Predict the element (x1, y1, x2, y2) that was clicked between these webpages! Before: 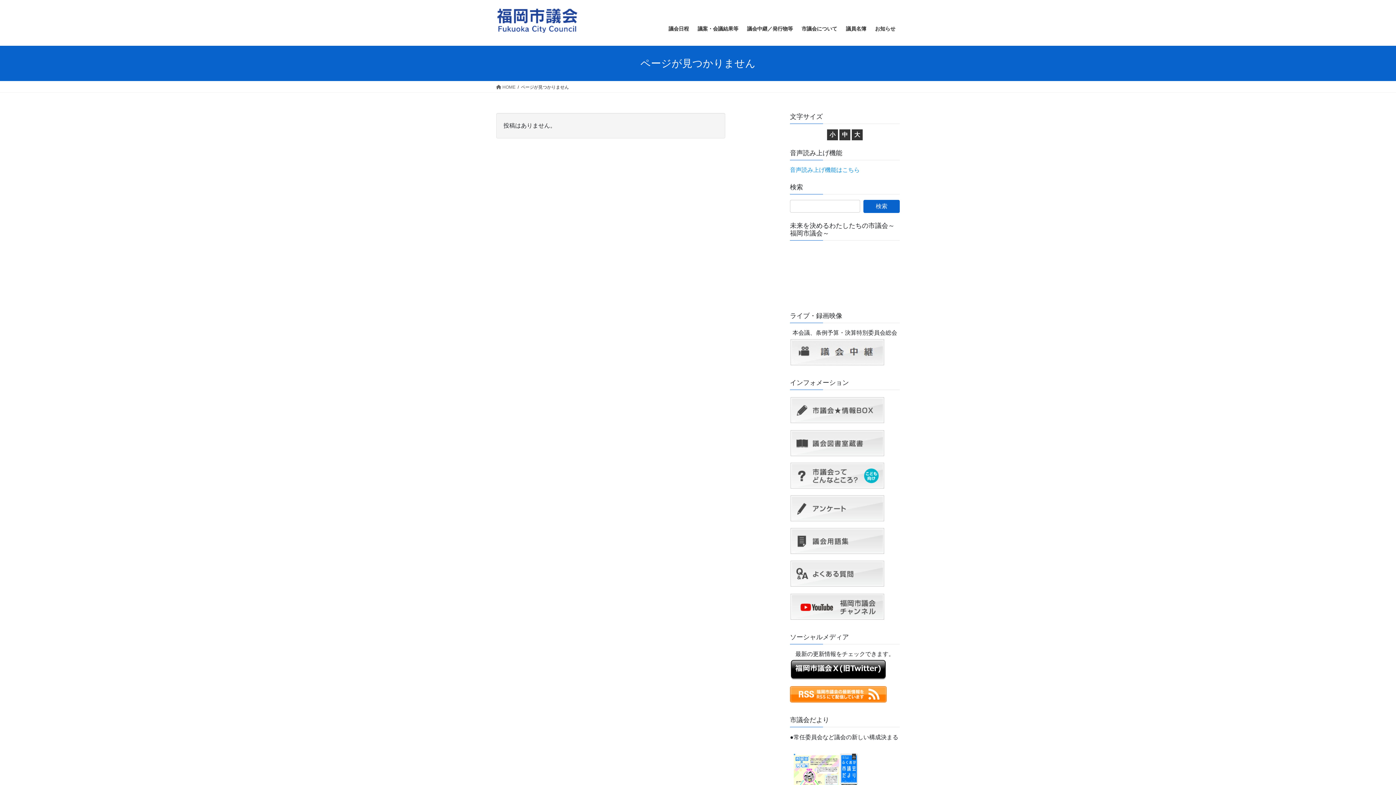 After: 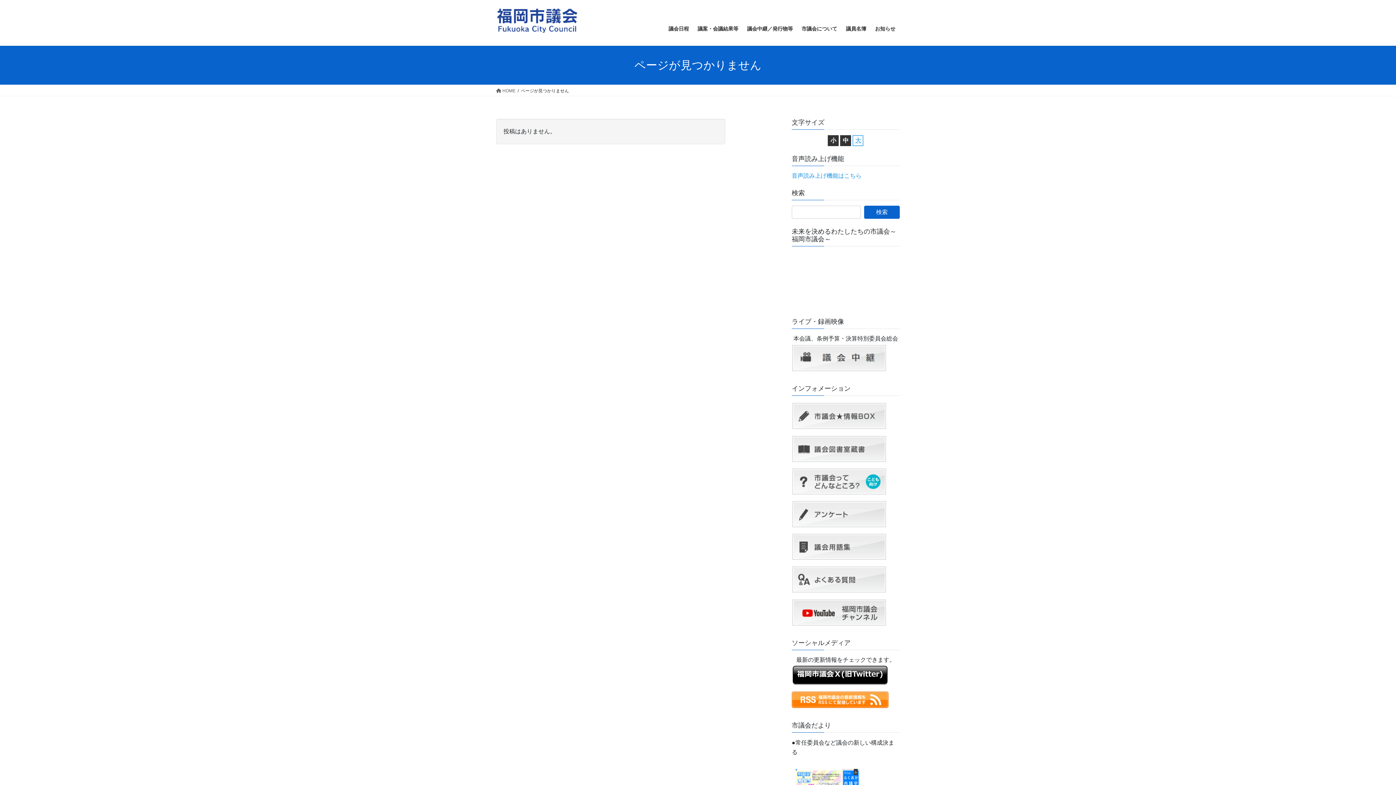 Action: label: 大 bbox: (852, 129, 862, 140)